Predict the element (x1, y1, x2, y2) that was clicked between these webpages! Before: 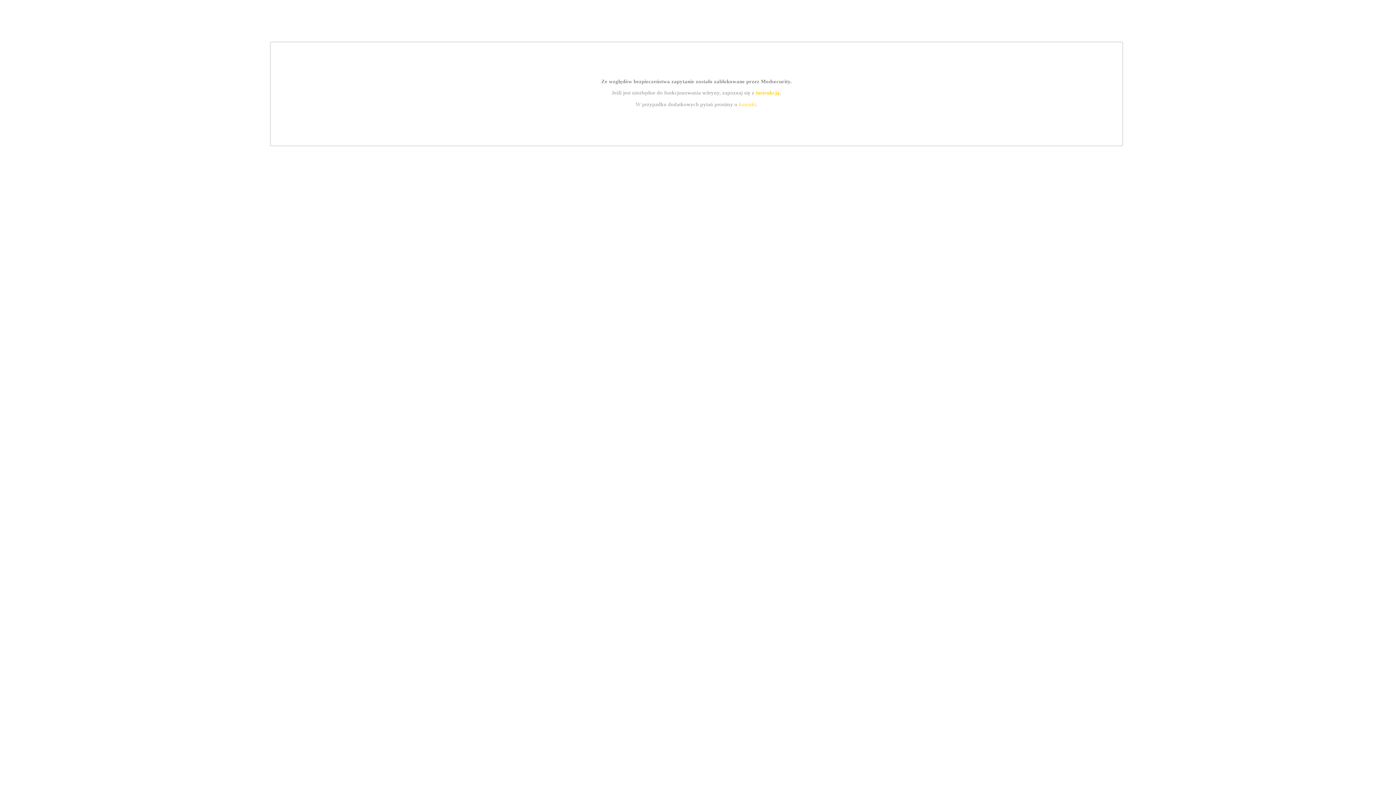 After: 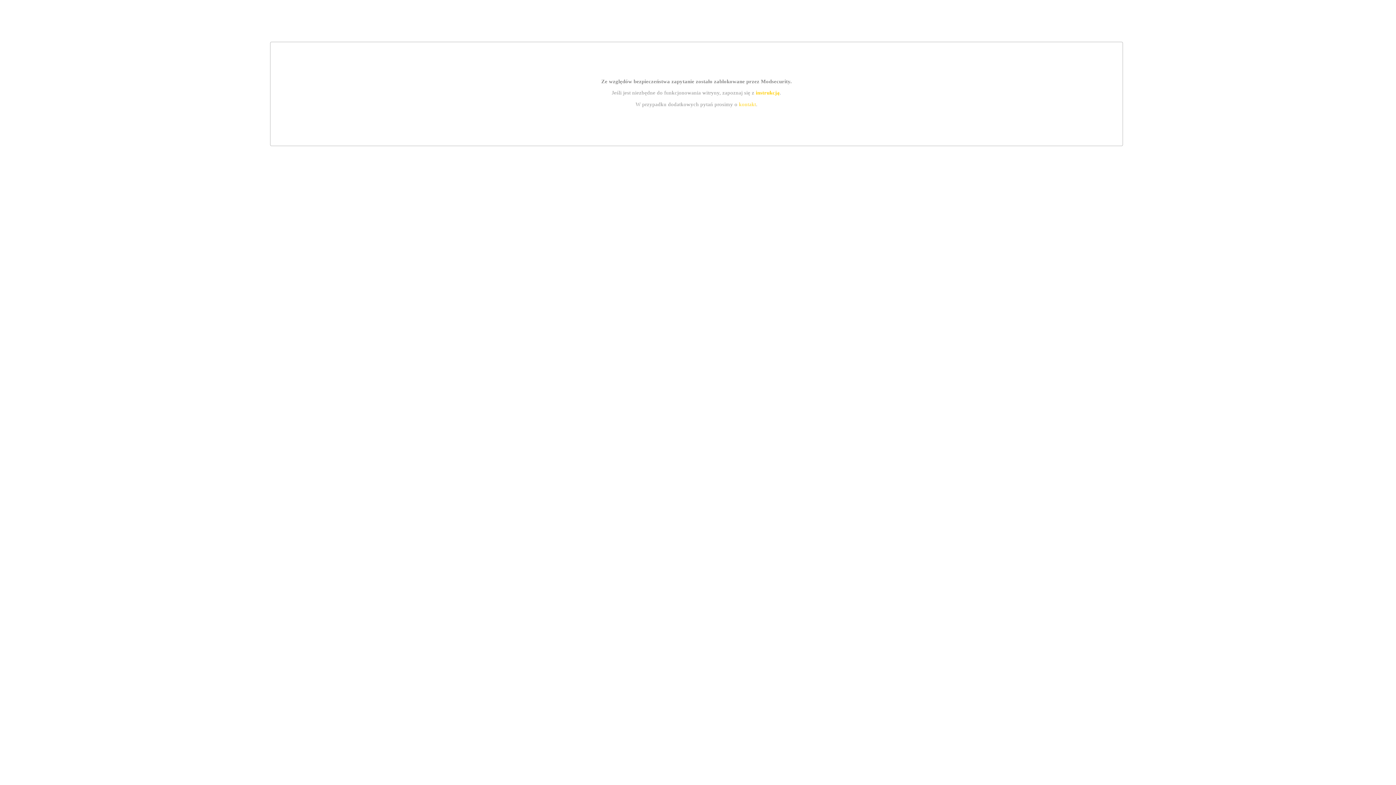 Action: bbox: (755, 89, 779, 95) label: instrukcją